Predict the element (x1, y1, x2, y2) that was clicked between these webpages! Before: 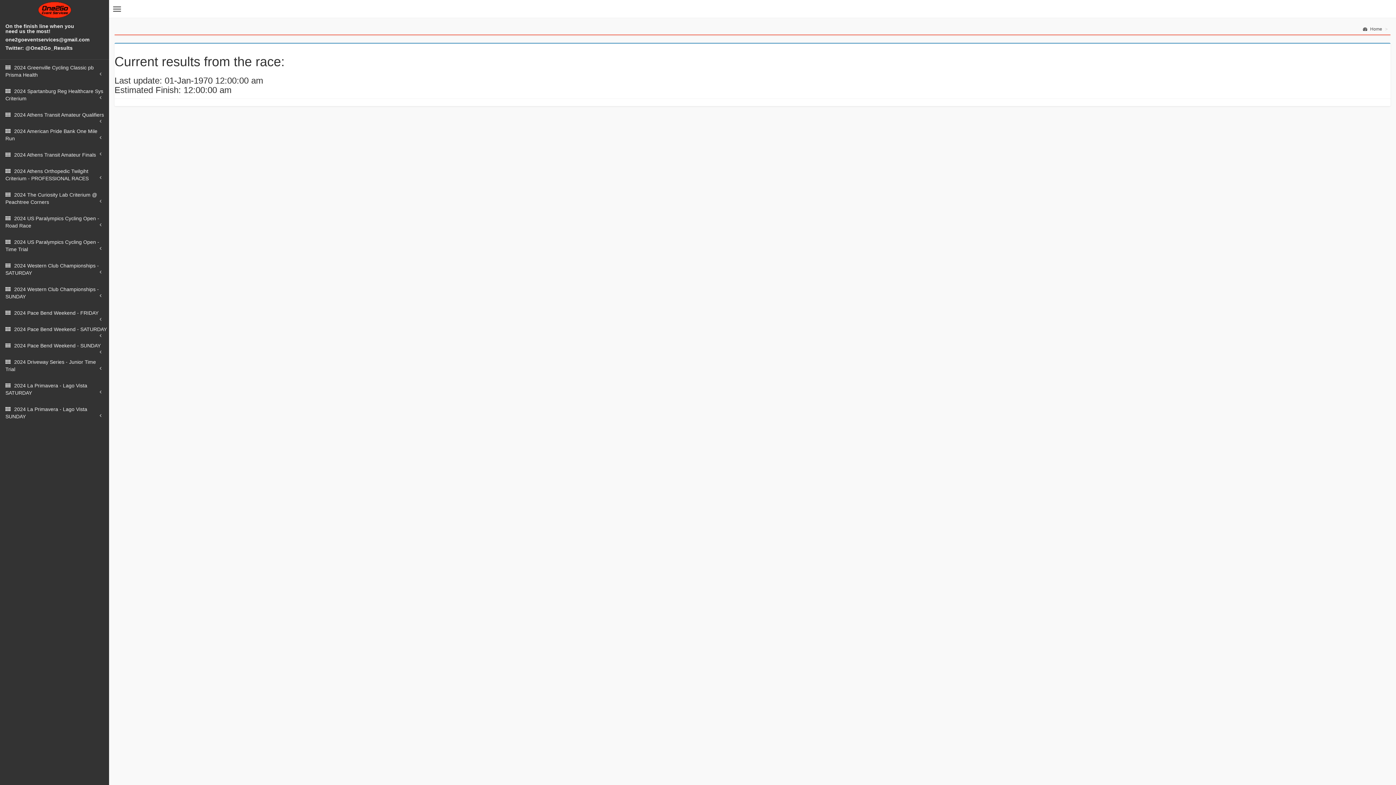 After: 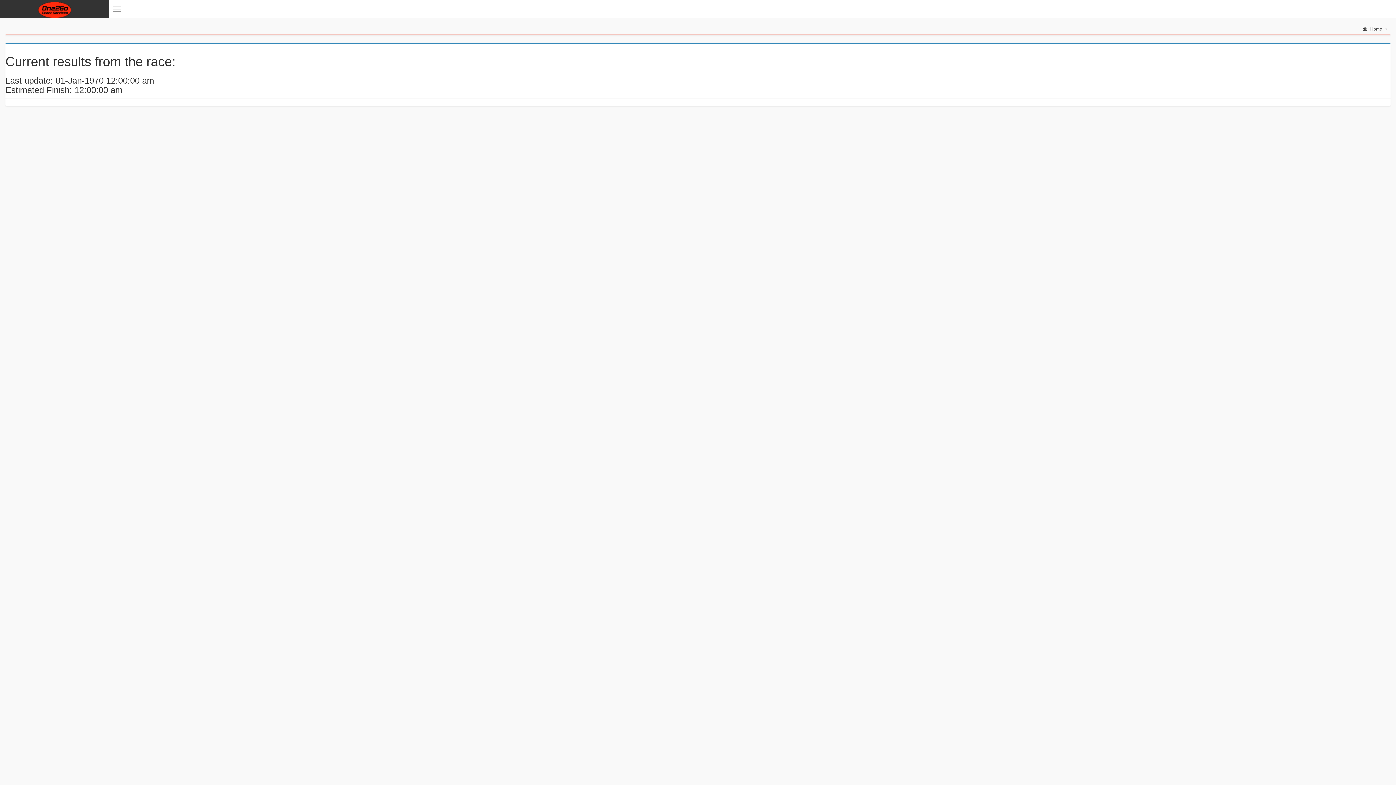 Action: bbox: (110, 2, 123, 15) label: Toggle navigation